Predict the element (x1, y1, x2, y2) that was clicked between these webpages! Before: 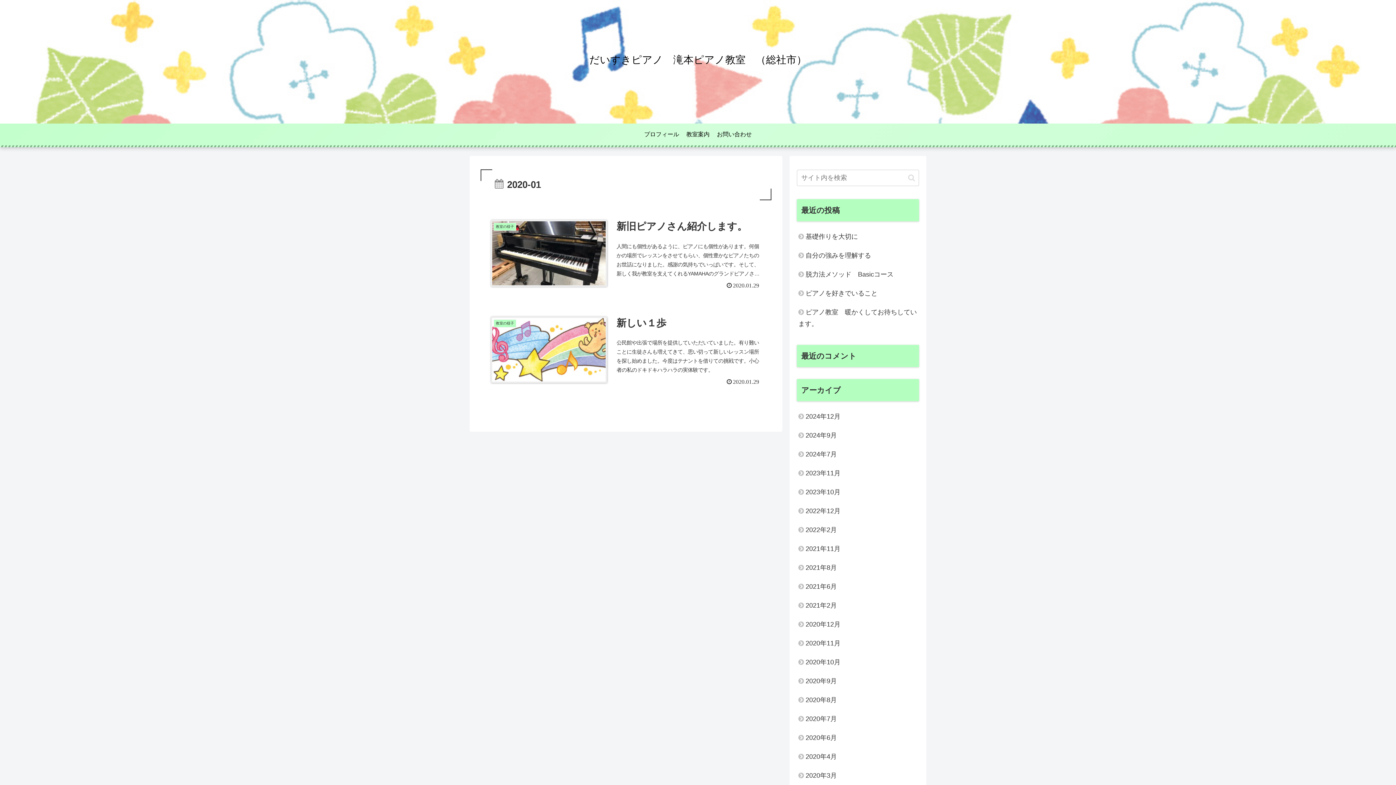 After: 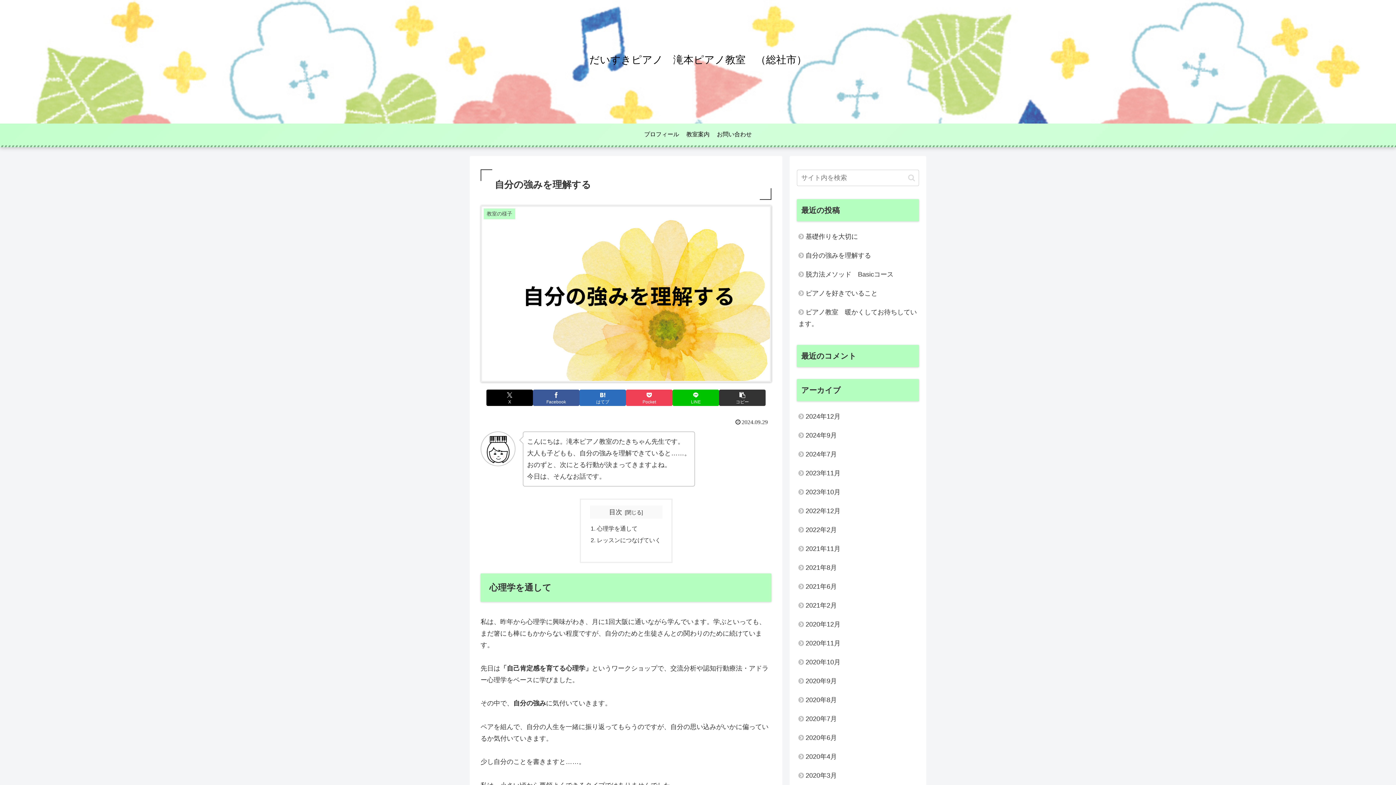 Action: label: 自分の強みを理解する bbox: (797, 246, 919, 265)